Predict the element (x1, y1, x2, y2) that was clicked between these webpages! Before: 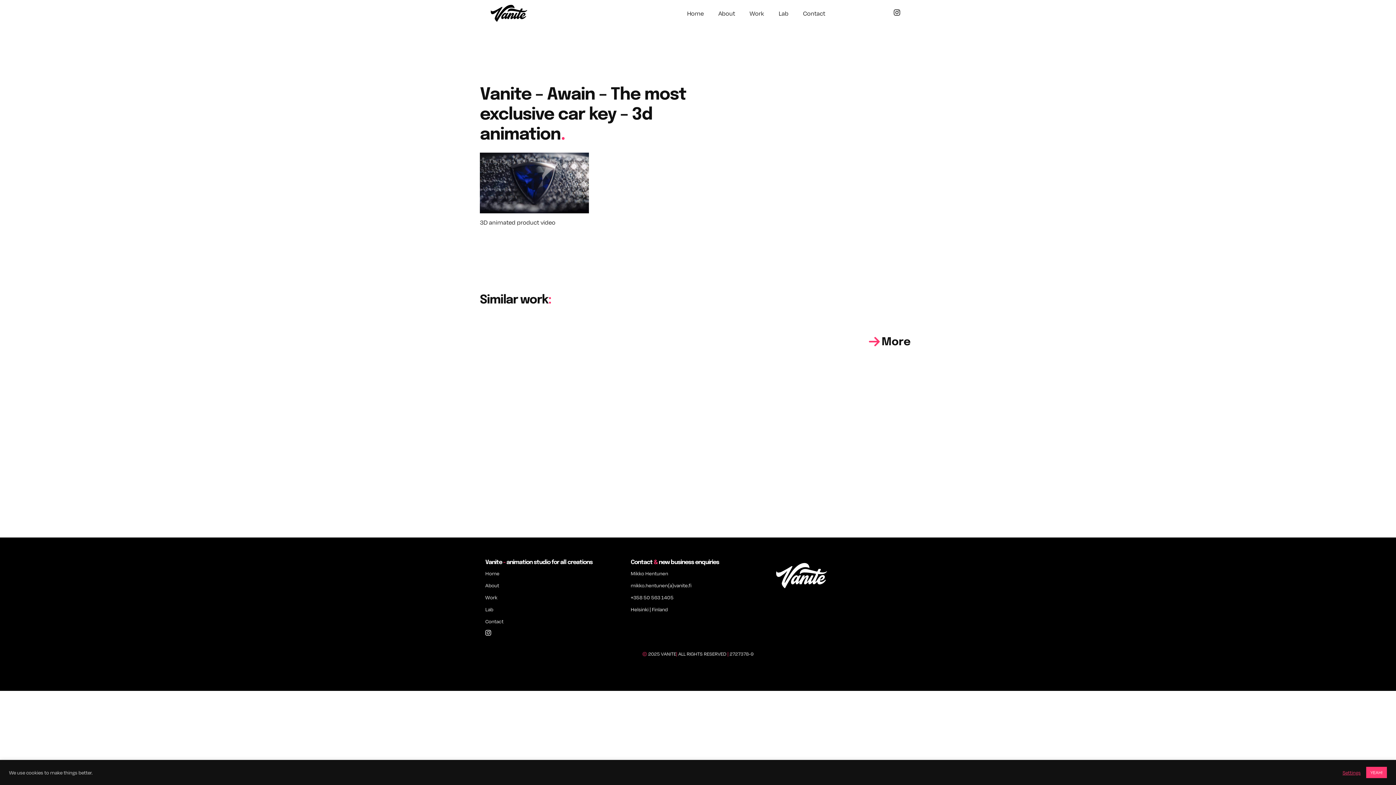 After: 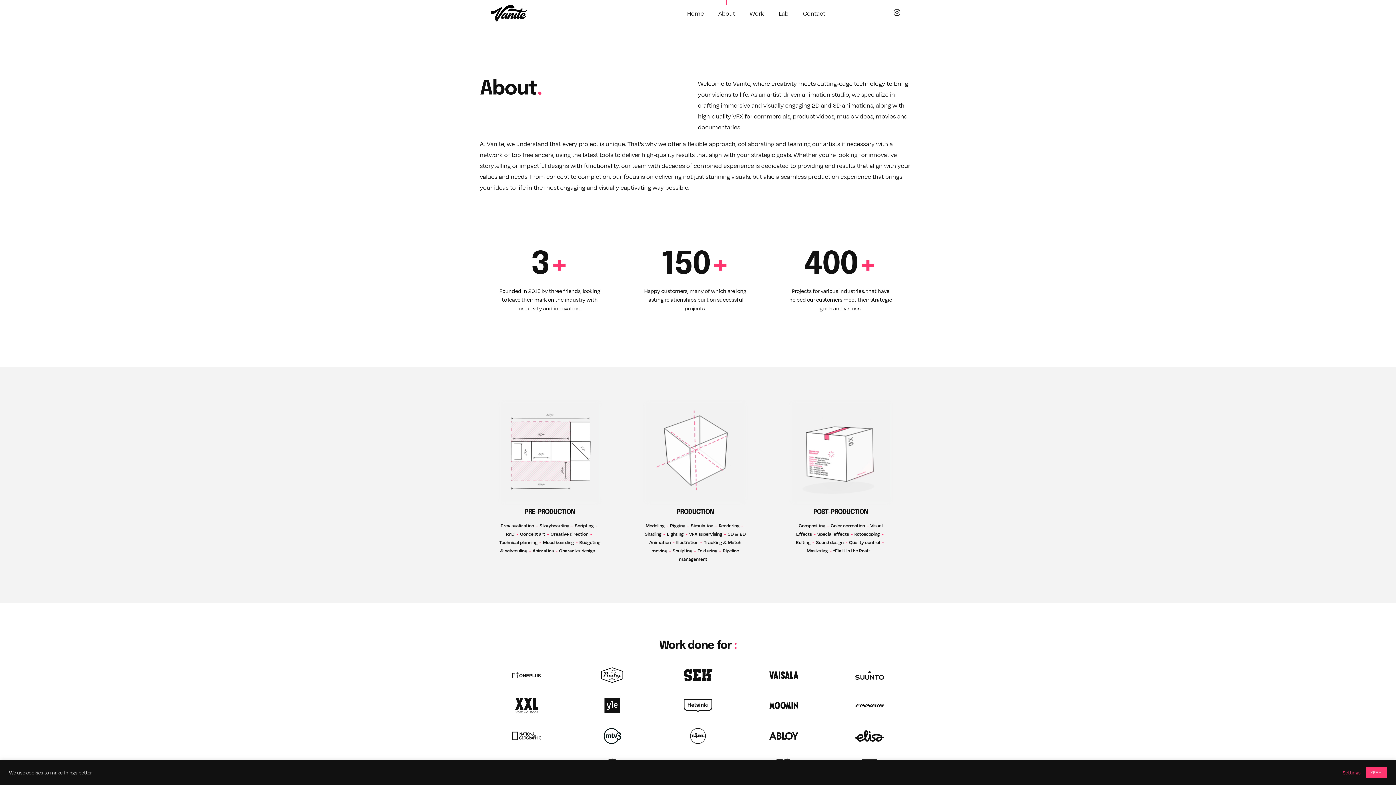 Action: label: About bbox: (485, 580, 503, 591)